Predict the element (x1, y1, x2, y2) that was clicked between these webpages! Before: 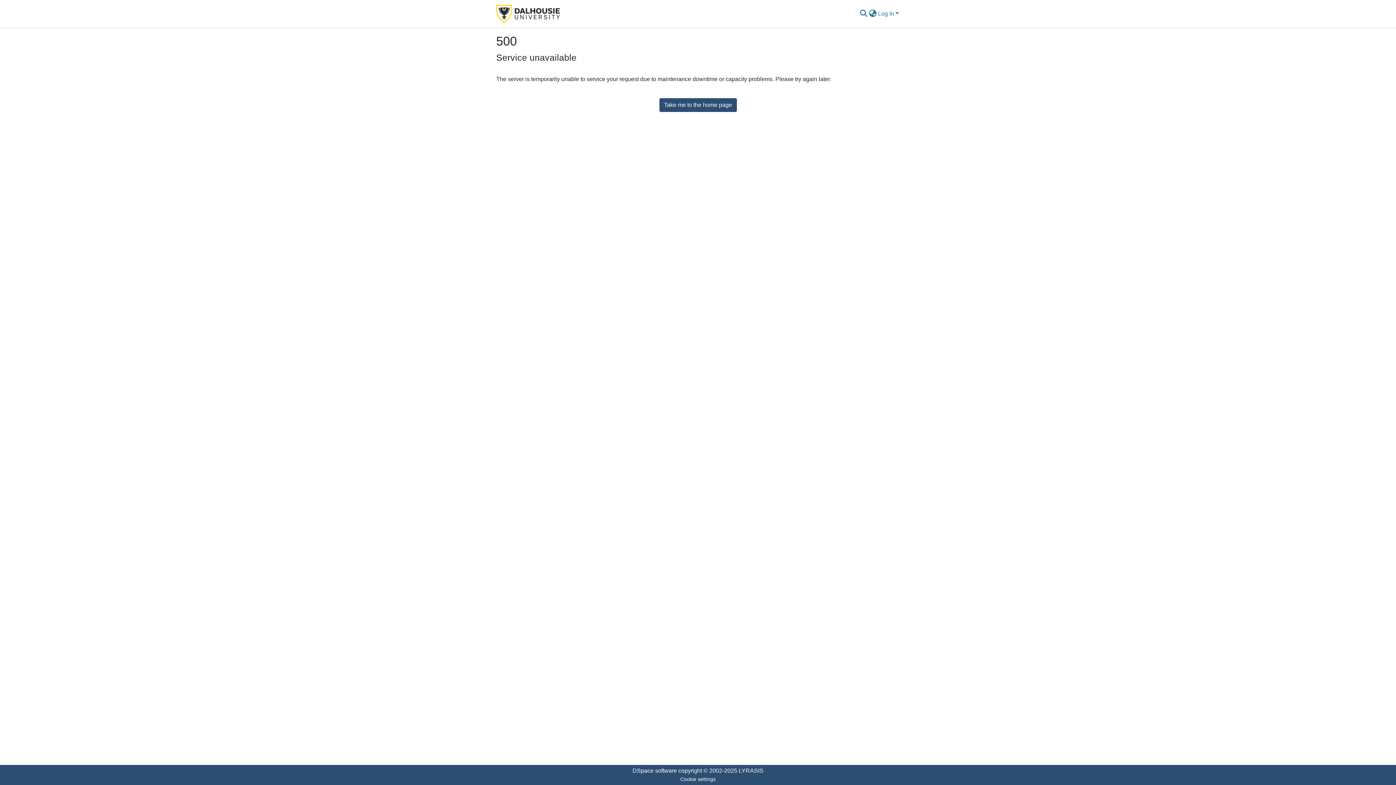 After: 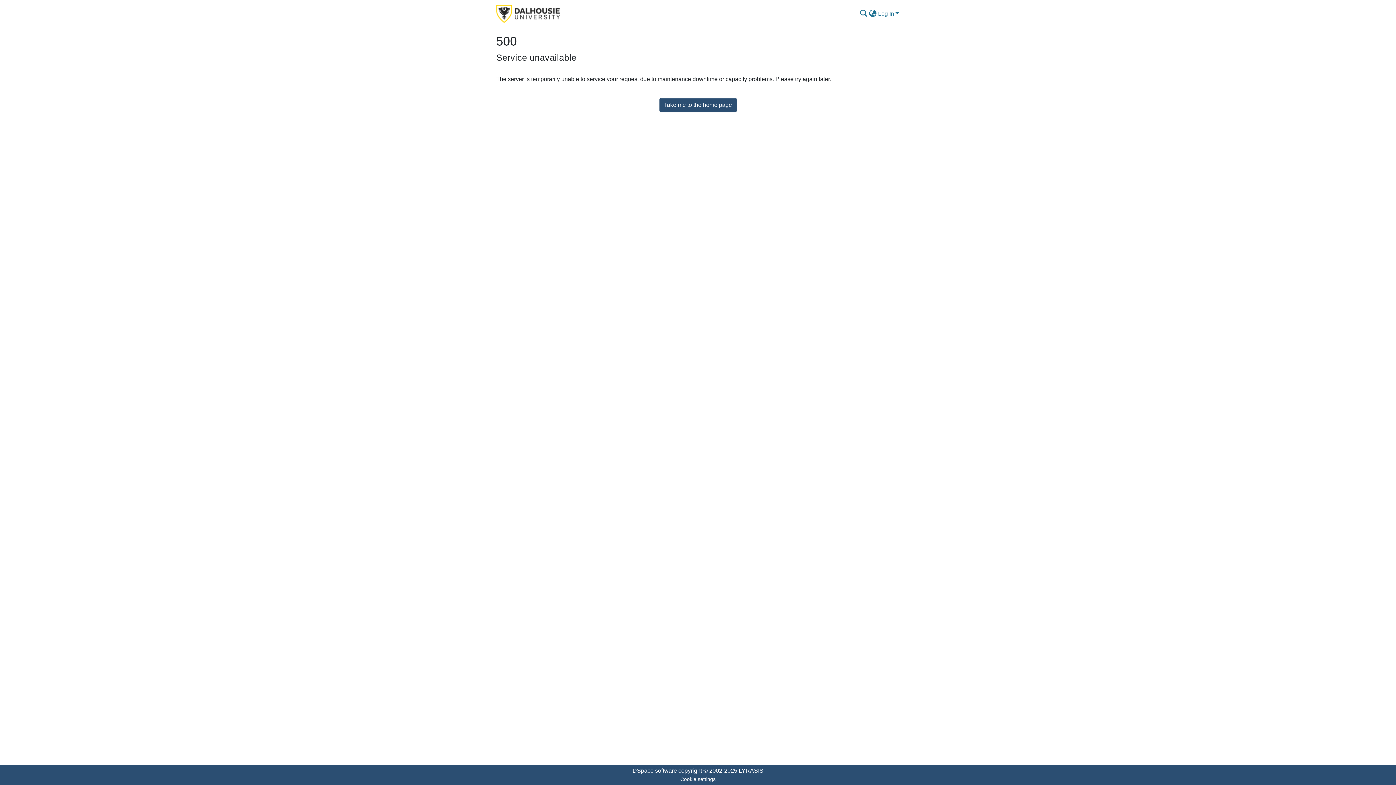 Action: bbox: (659, 98, 736, 111) label: Take me to the home page